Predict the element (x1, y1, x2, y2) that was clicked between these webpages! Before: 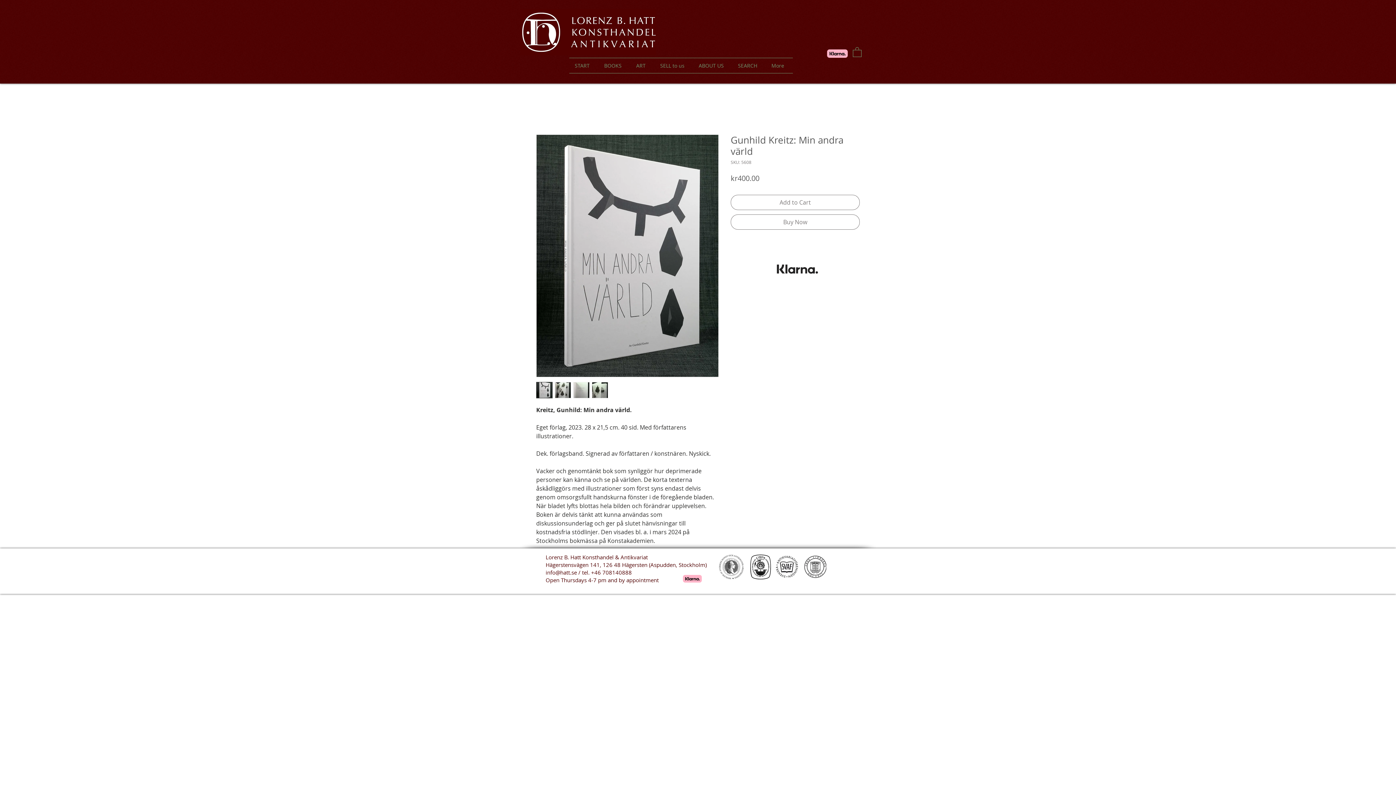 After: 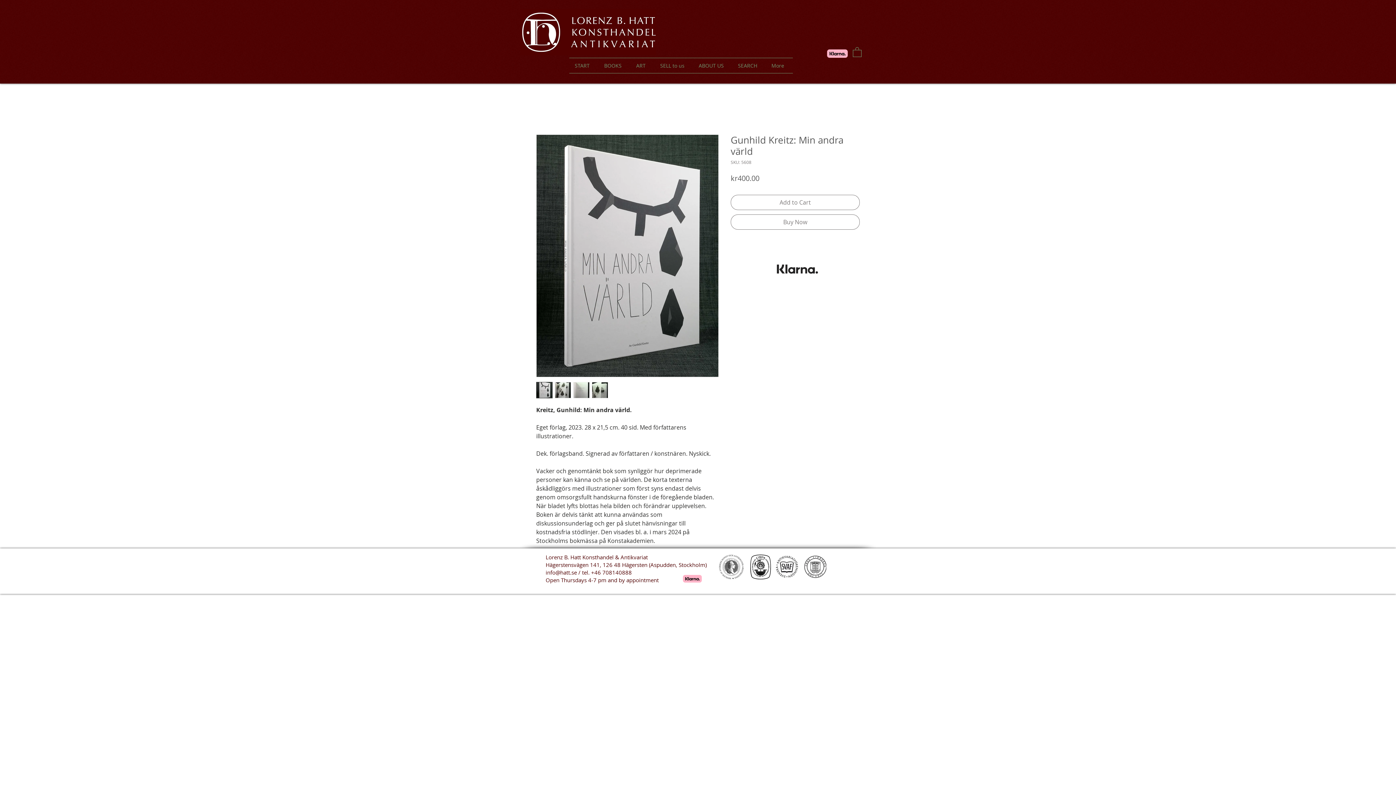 Action: bbox: (682, 575, 702, 582)